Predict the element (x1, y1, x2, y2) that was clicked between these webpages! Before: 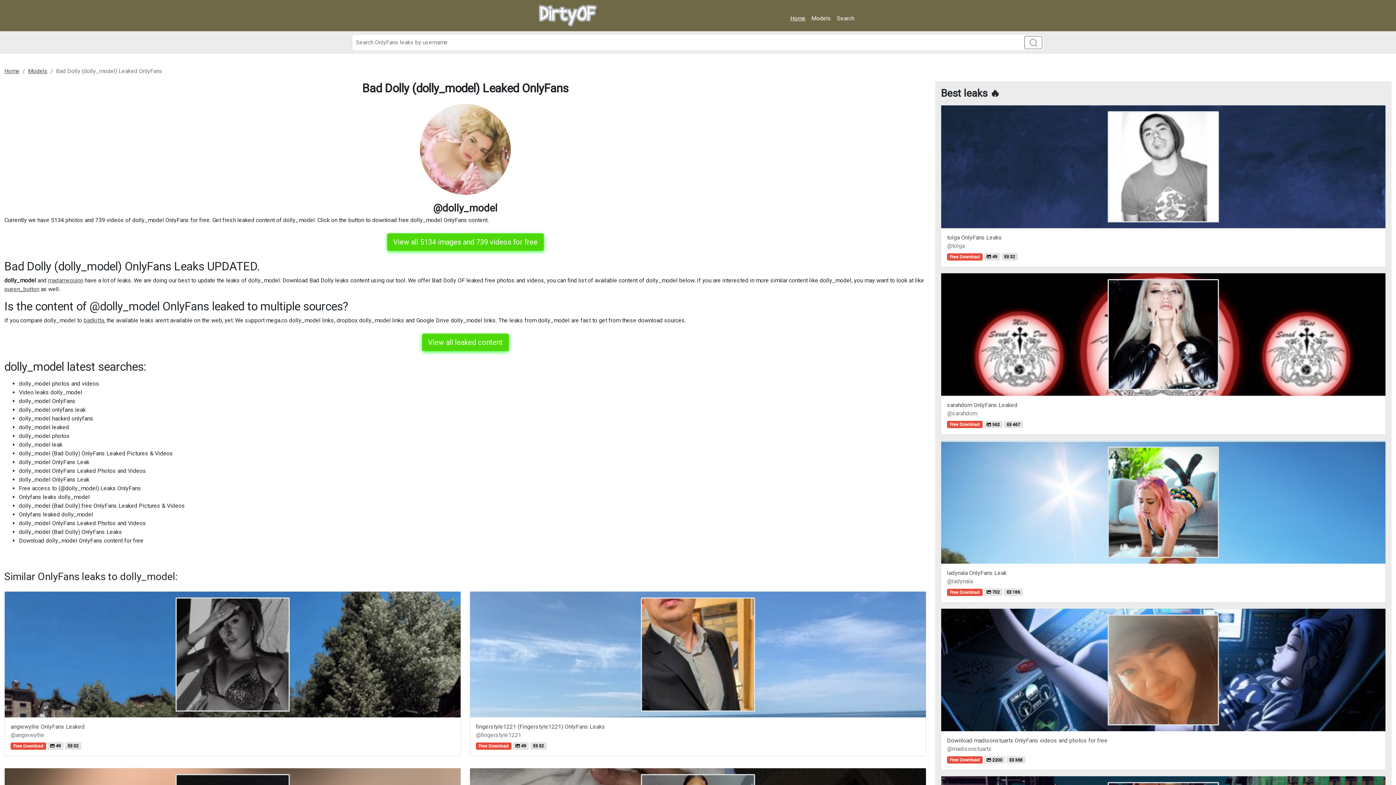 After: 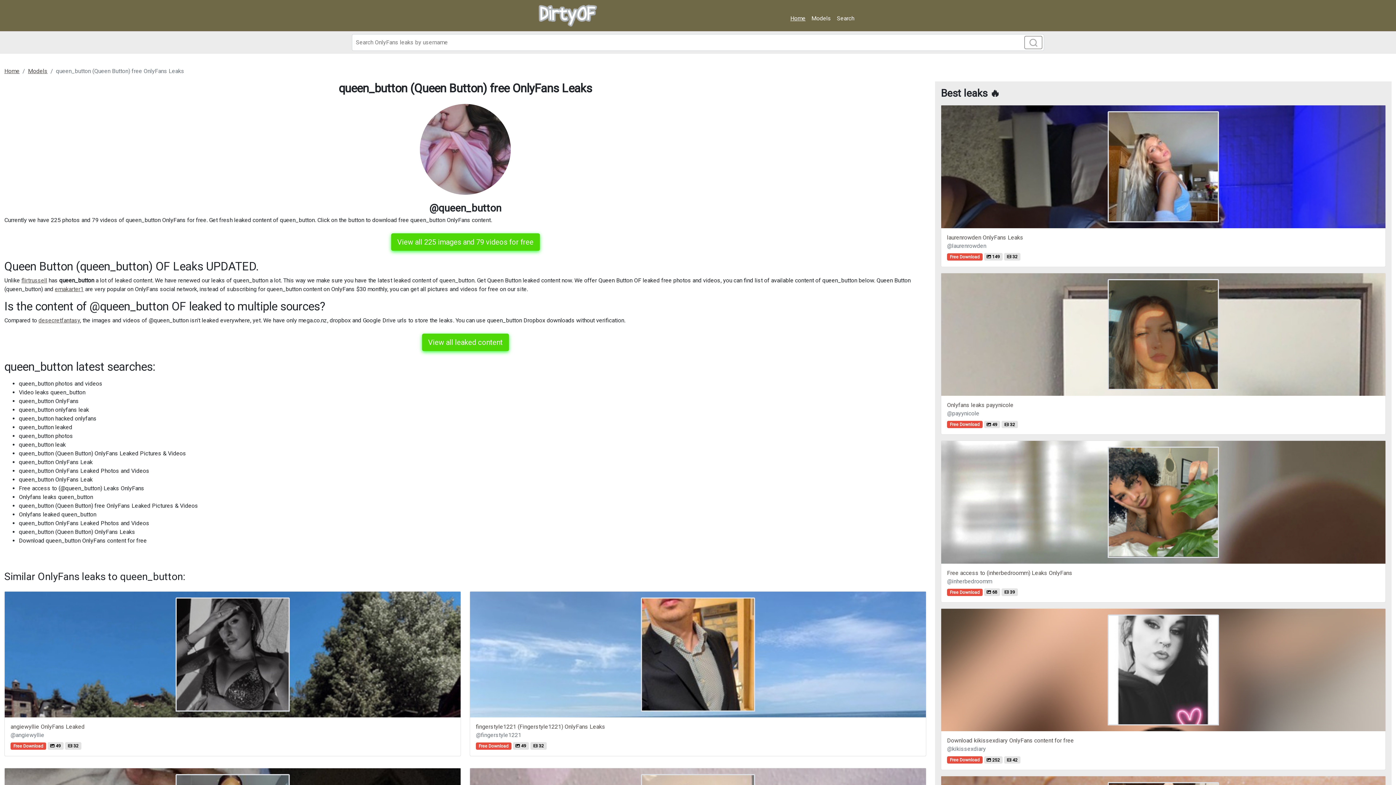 Action: label: queen_button bbox: (4, 285, 39, 292)